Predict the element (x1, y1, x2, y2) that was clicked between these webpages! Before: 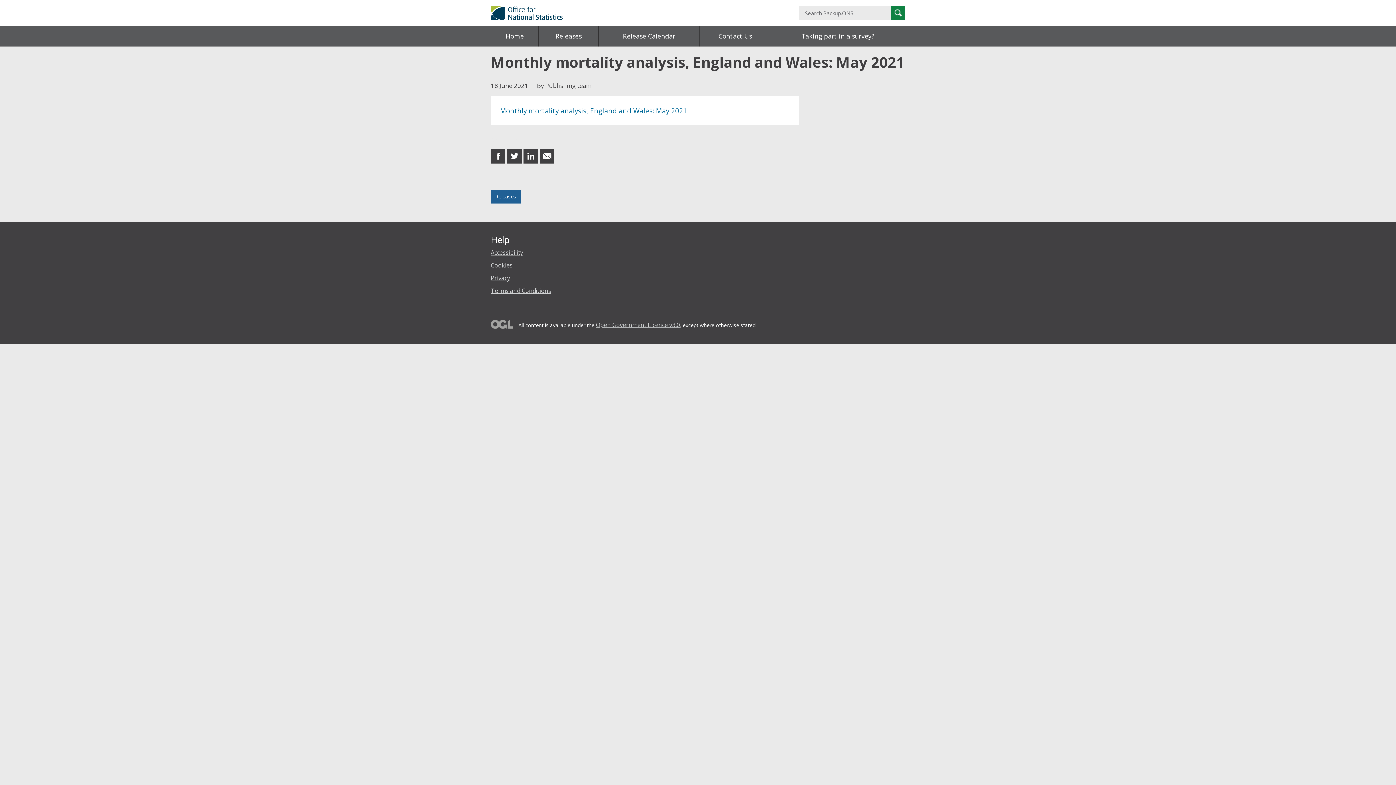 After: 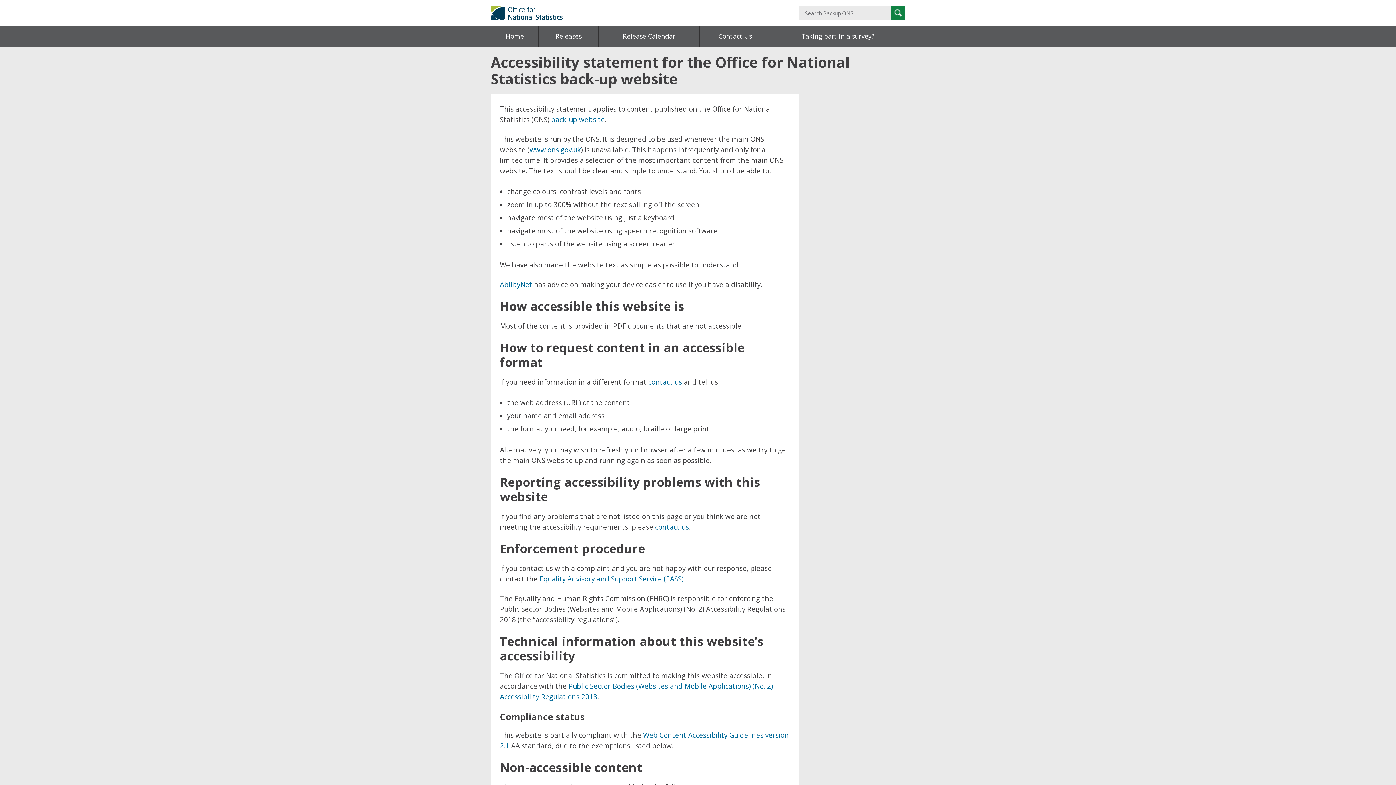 Action: bbox: (490, 248, 523, 256) label: Accessibility